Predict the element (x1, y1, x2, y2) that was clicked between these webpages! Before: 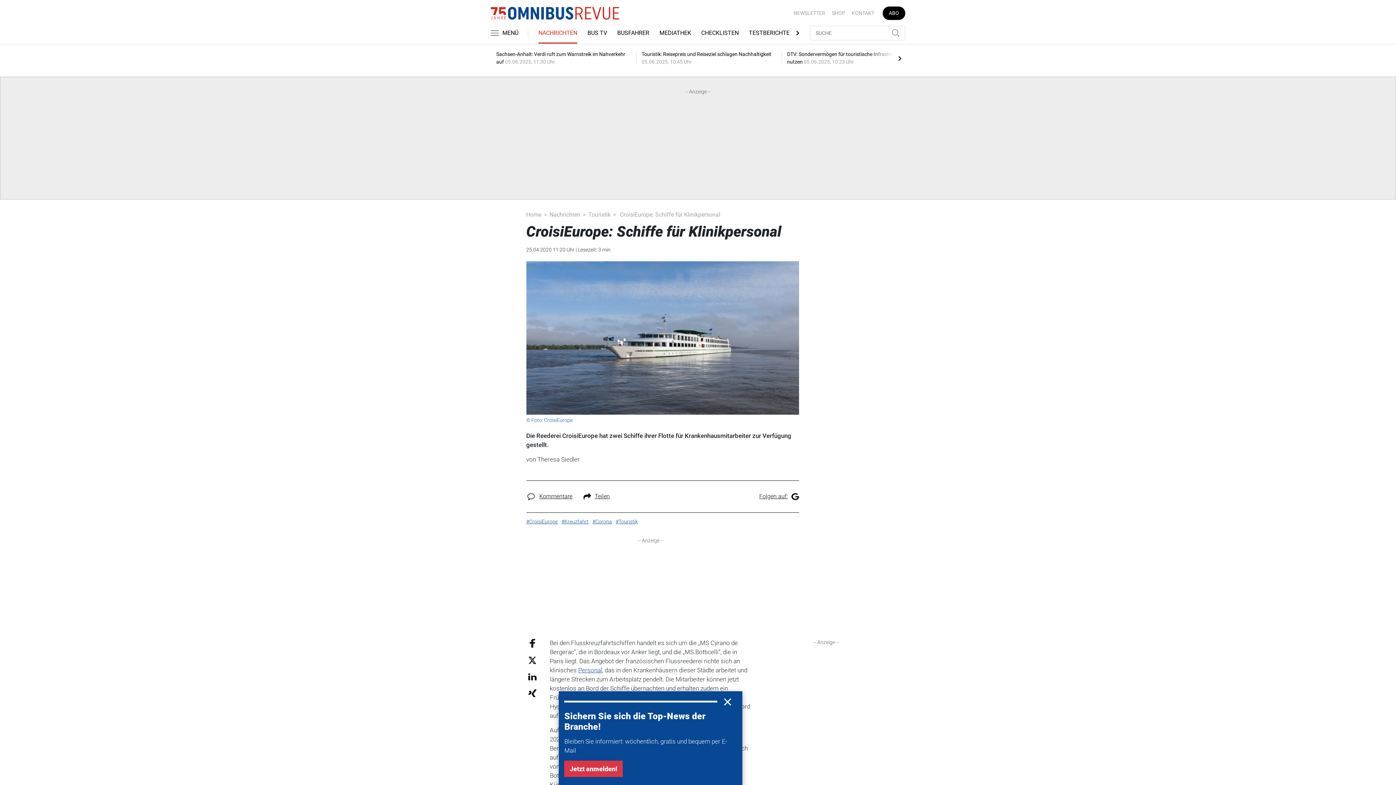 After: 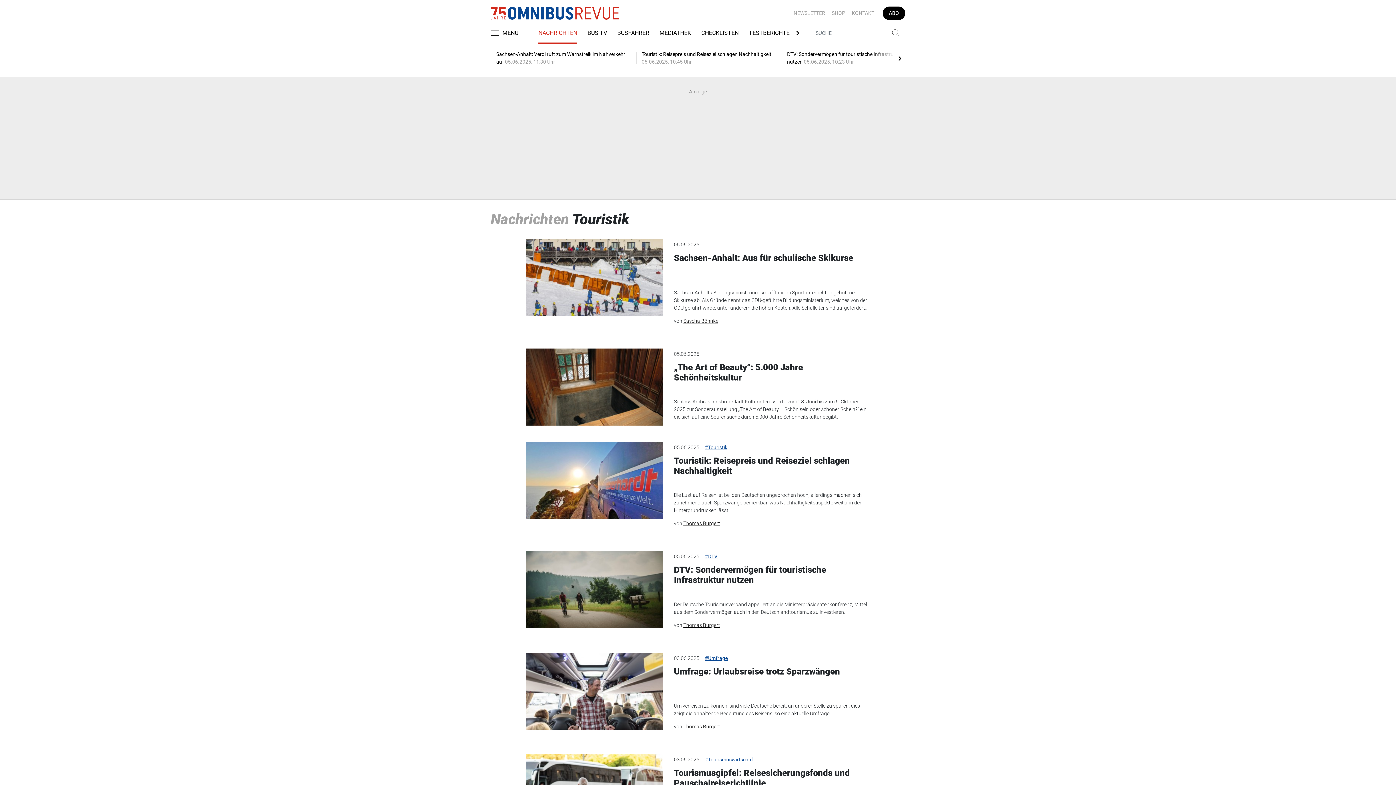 Action: bbox: (588, 211, 610, 218) label: Touristik